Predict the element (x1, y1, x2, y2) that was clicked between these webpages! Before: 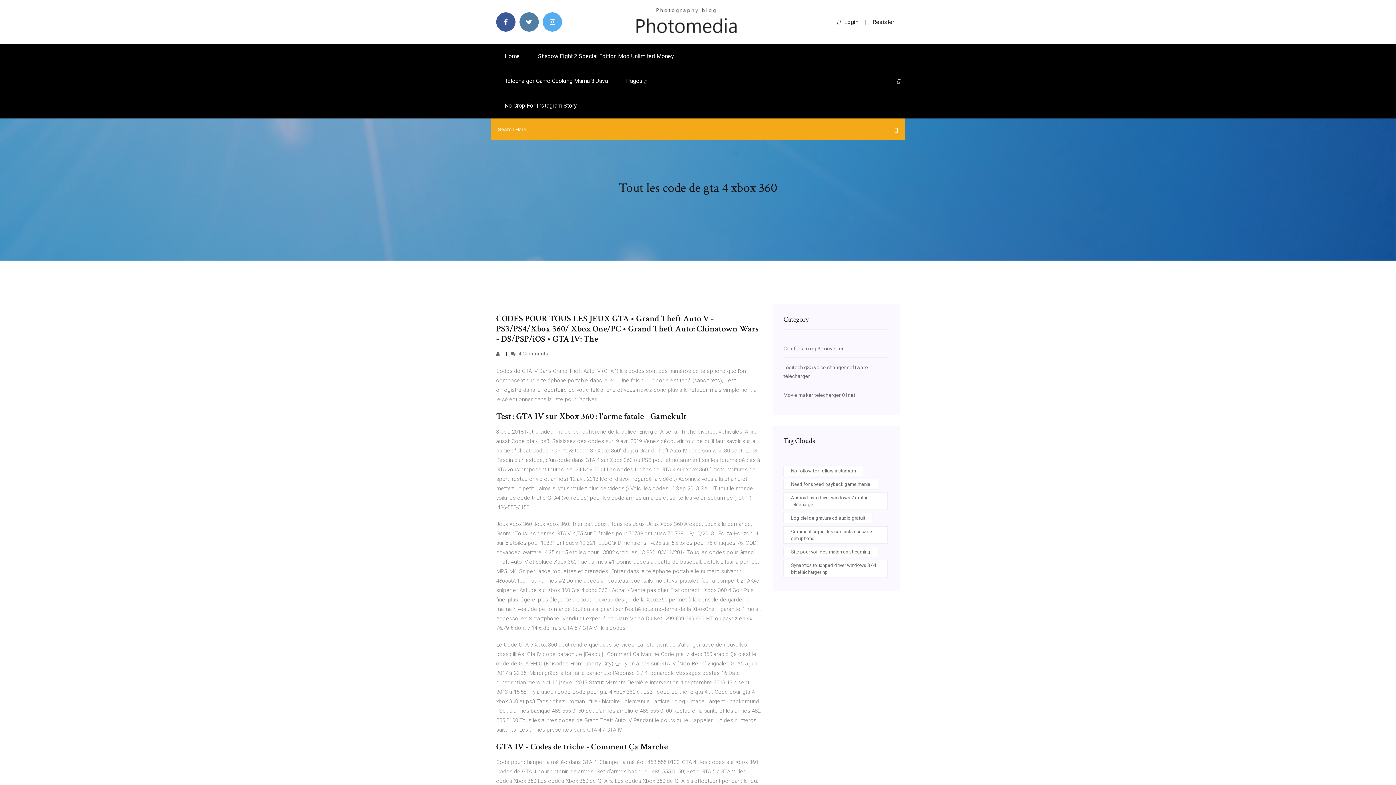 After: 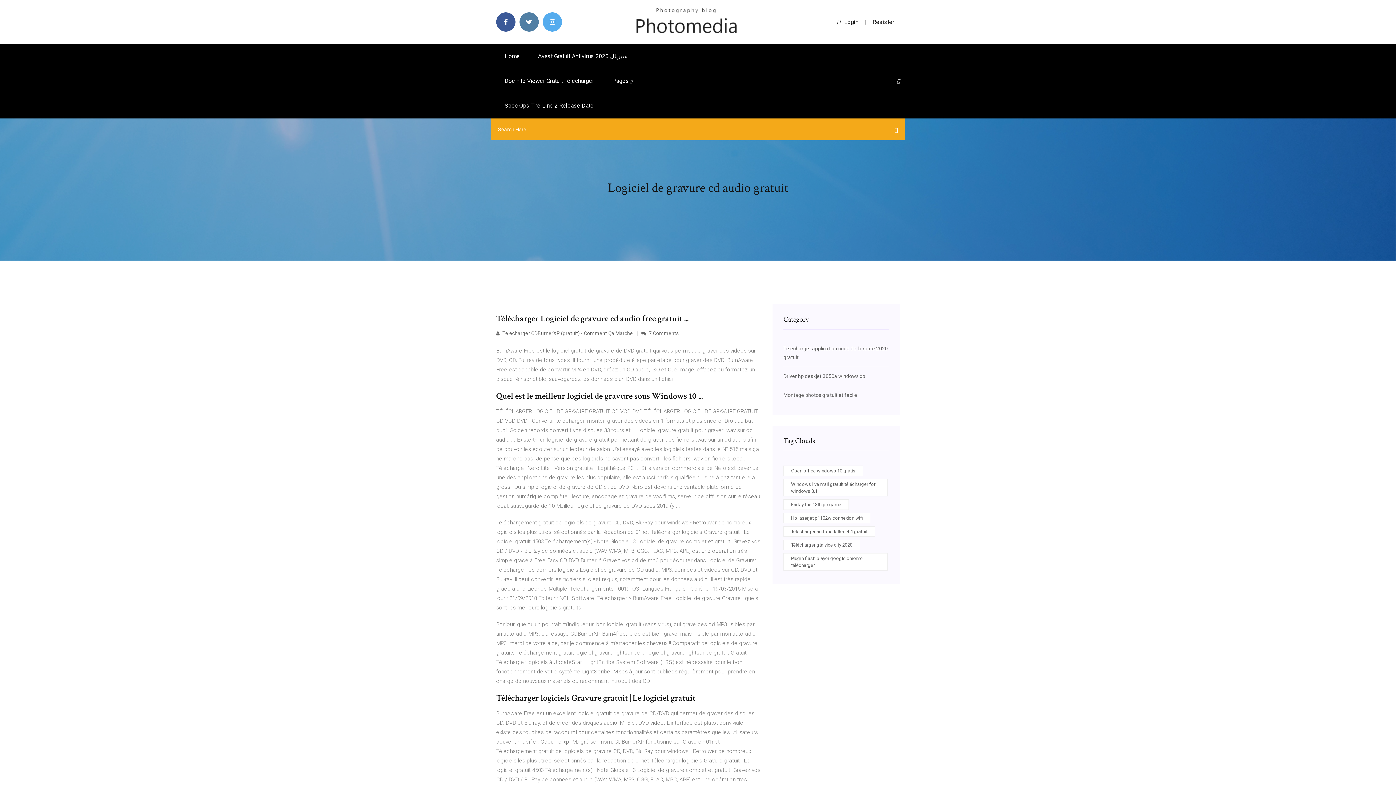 Action: bbox: (783, 513, 873, 523) label: Logiciel de gravure cd audio gratuit